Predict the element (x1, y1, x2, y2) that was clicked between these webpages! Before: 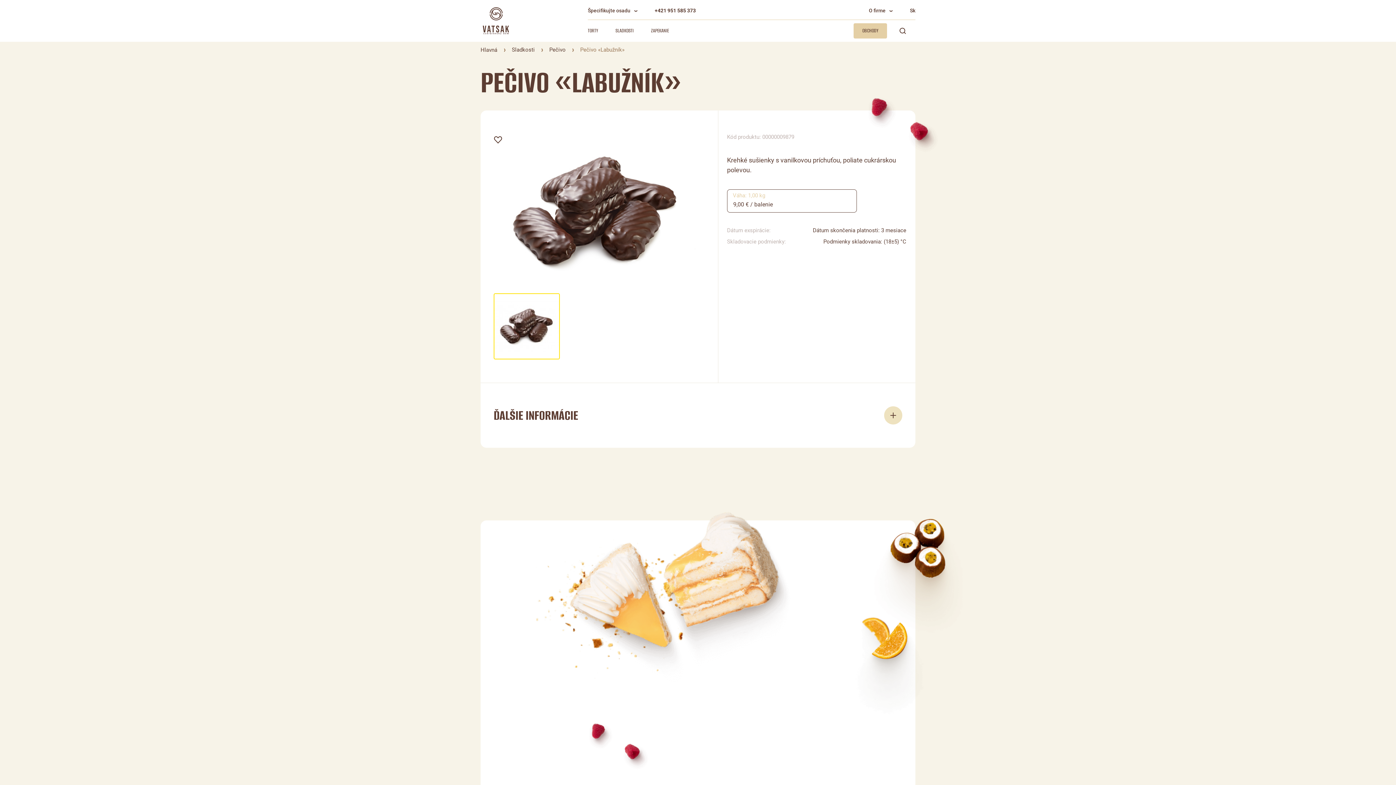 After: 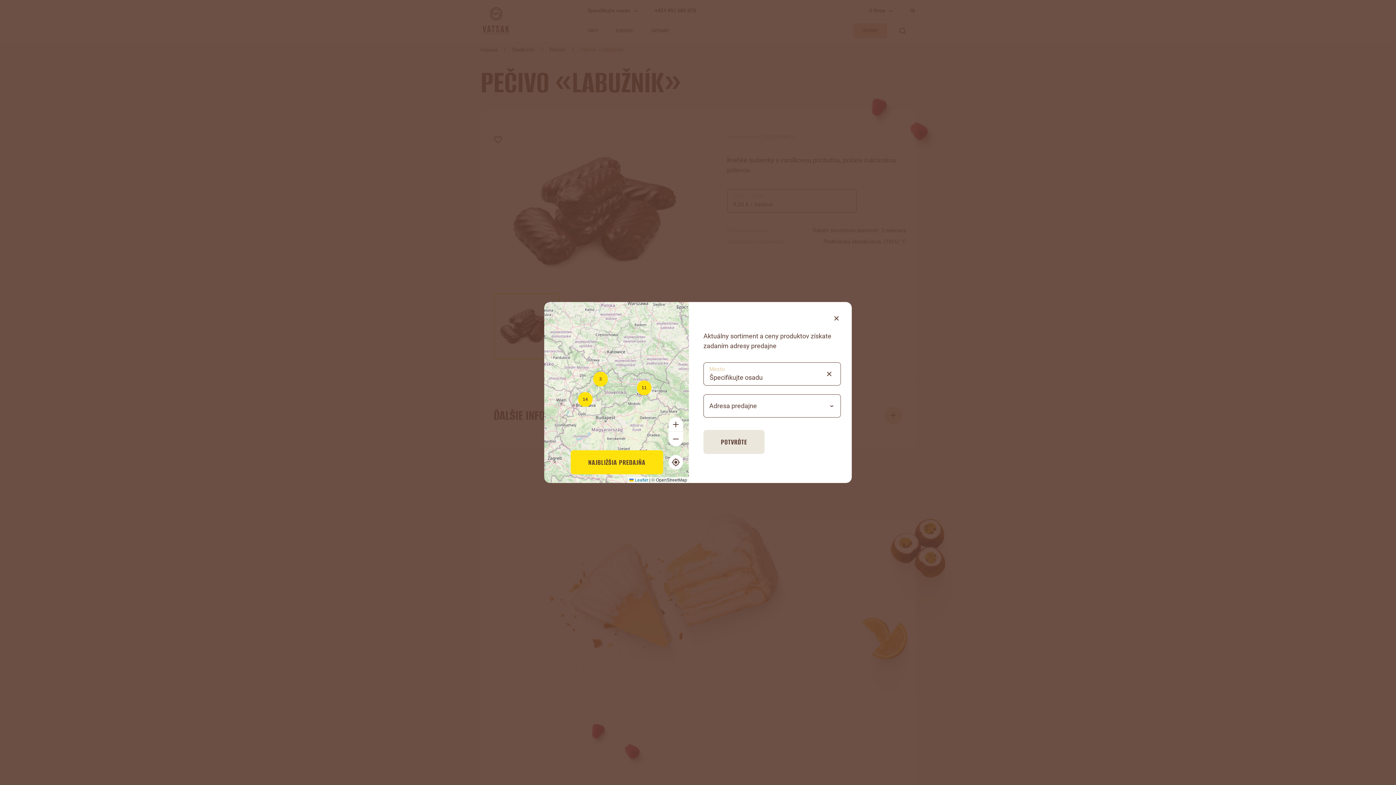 Action: label: Špecifikujte osadu bbox: (588, 6, 640, 15)